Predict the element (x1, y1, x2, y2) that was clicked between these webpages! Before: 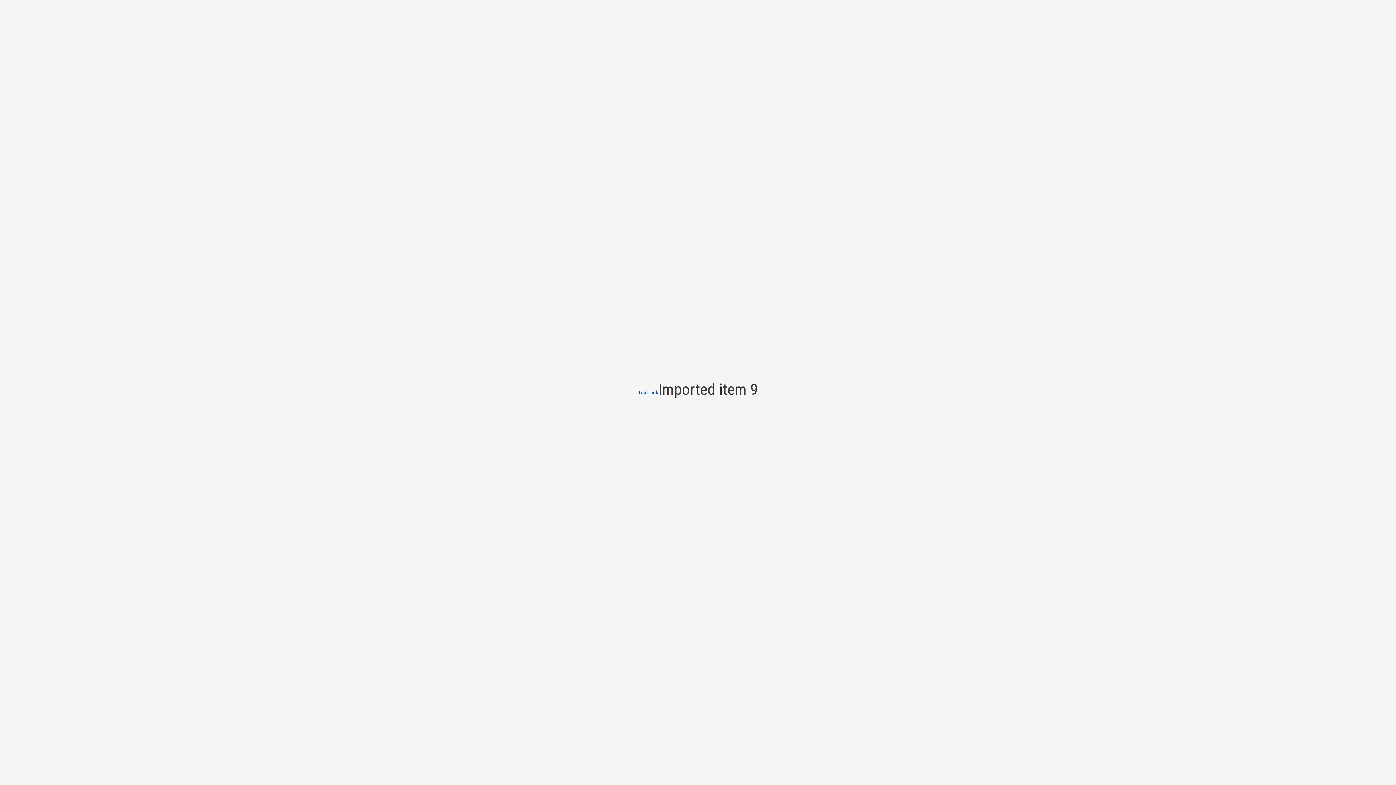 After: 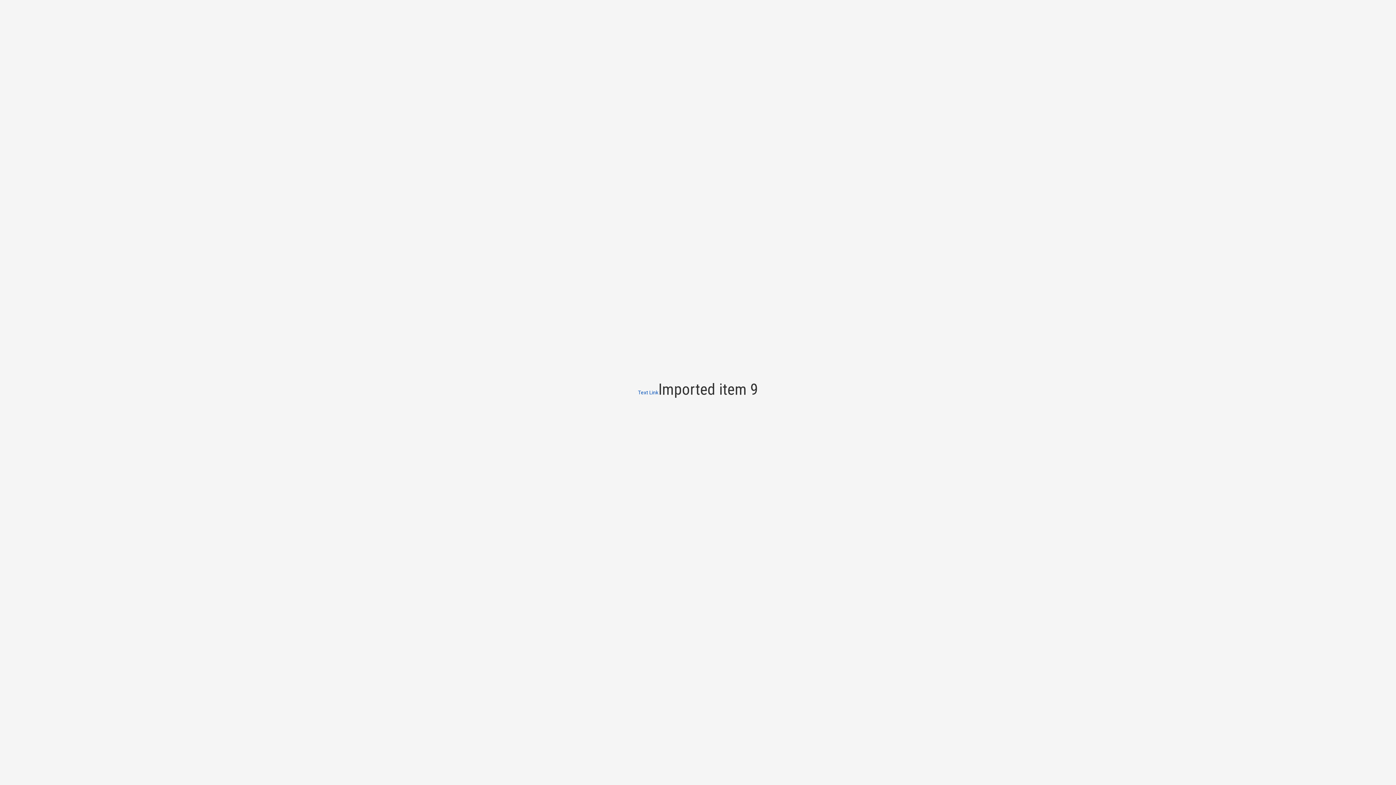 Action: bbox: (638, 389, 658, 396) label: Text Link